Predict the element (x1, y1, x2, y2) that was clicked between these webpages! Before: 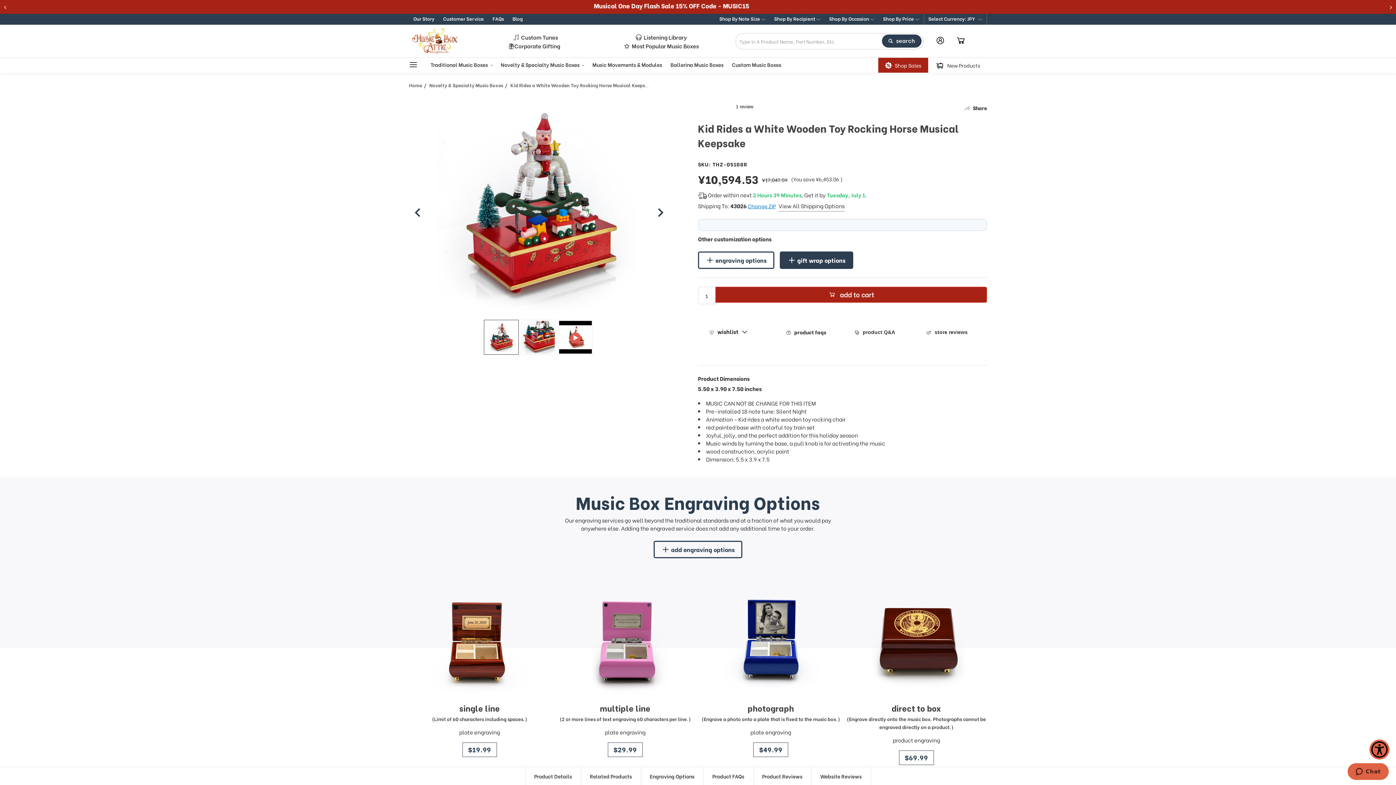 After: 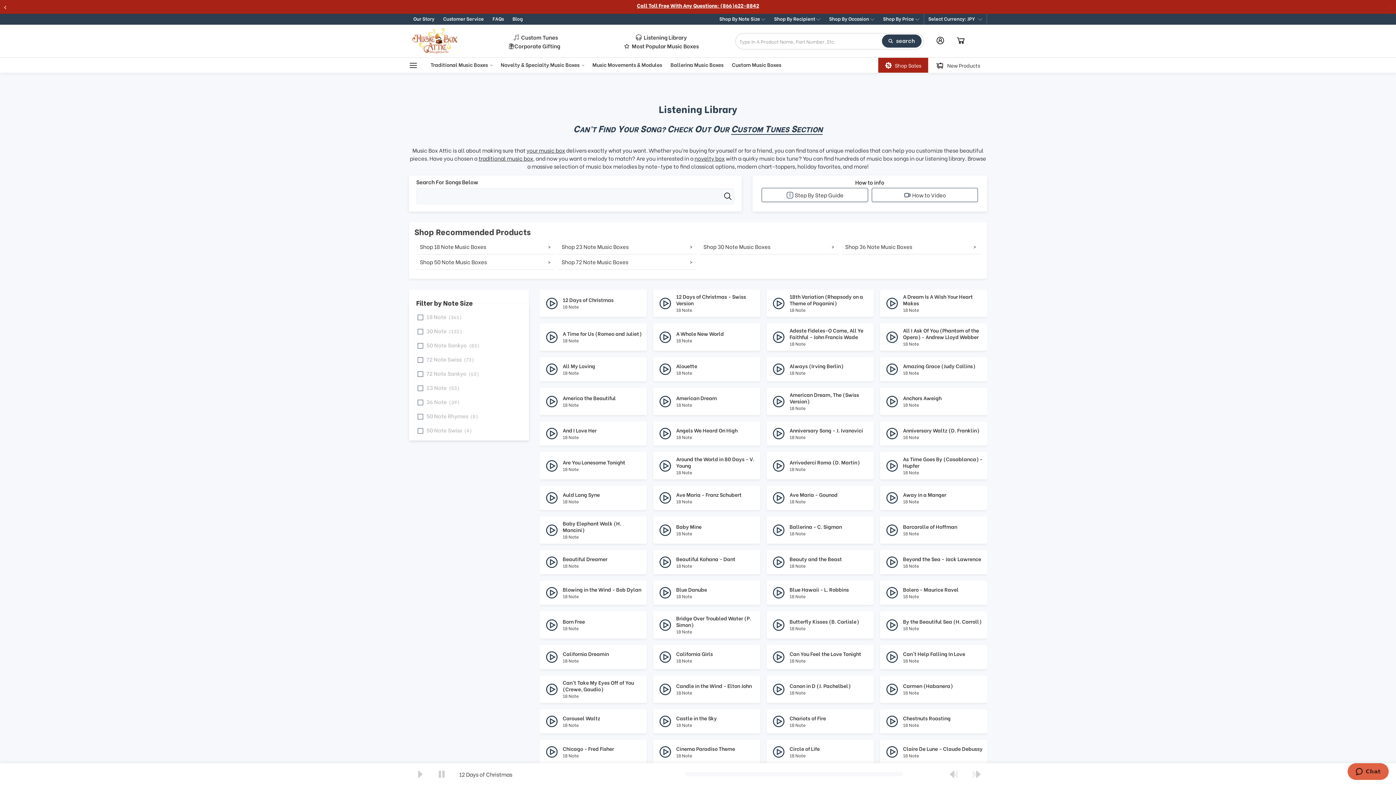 Action: label: Listening Library bbox: (633, 33, 686, 41)